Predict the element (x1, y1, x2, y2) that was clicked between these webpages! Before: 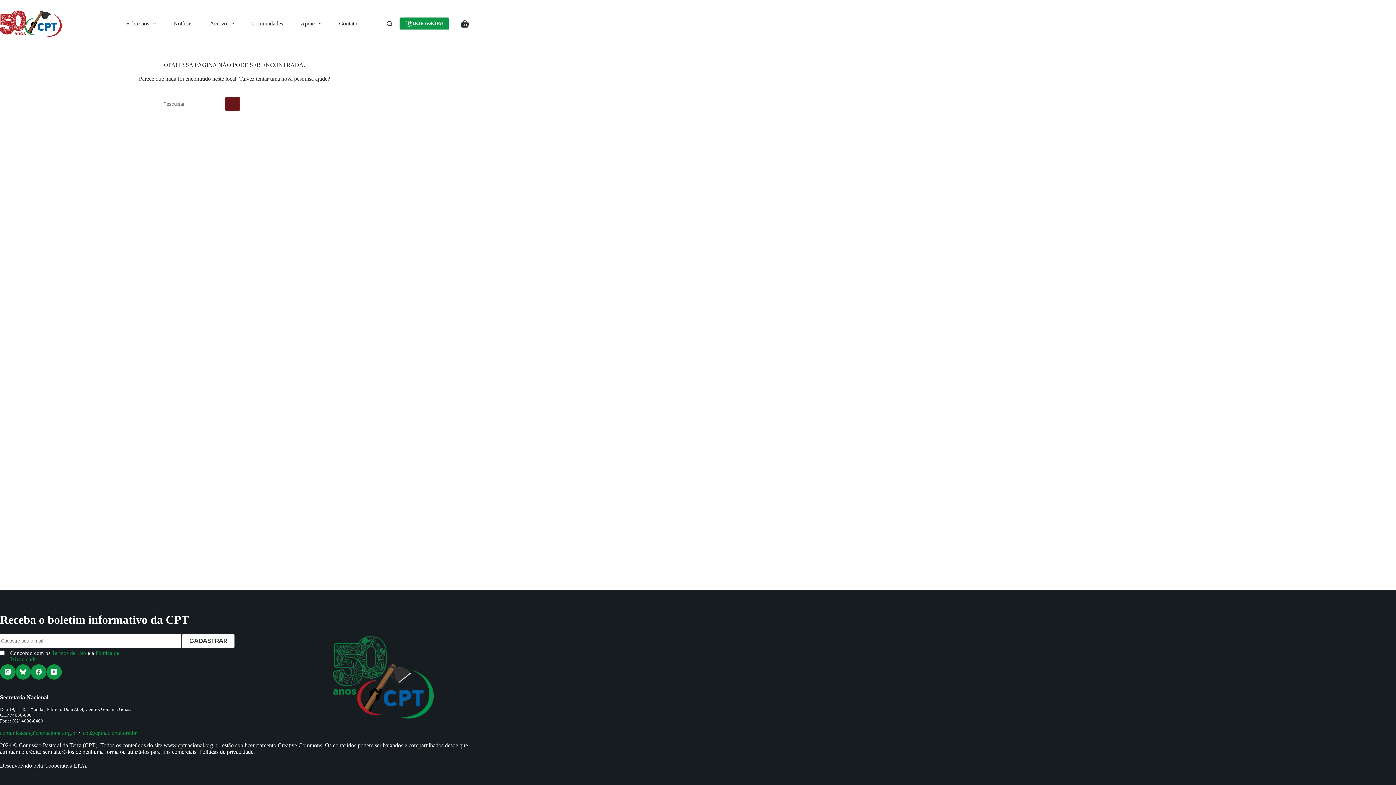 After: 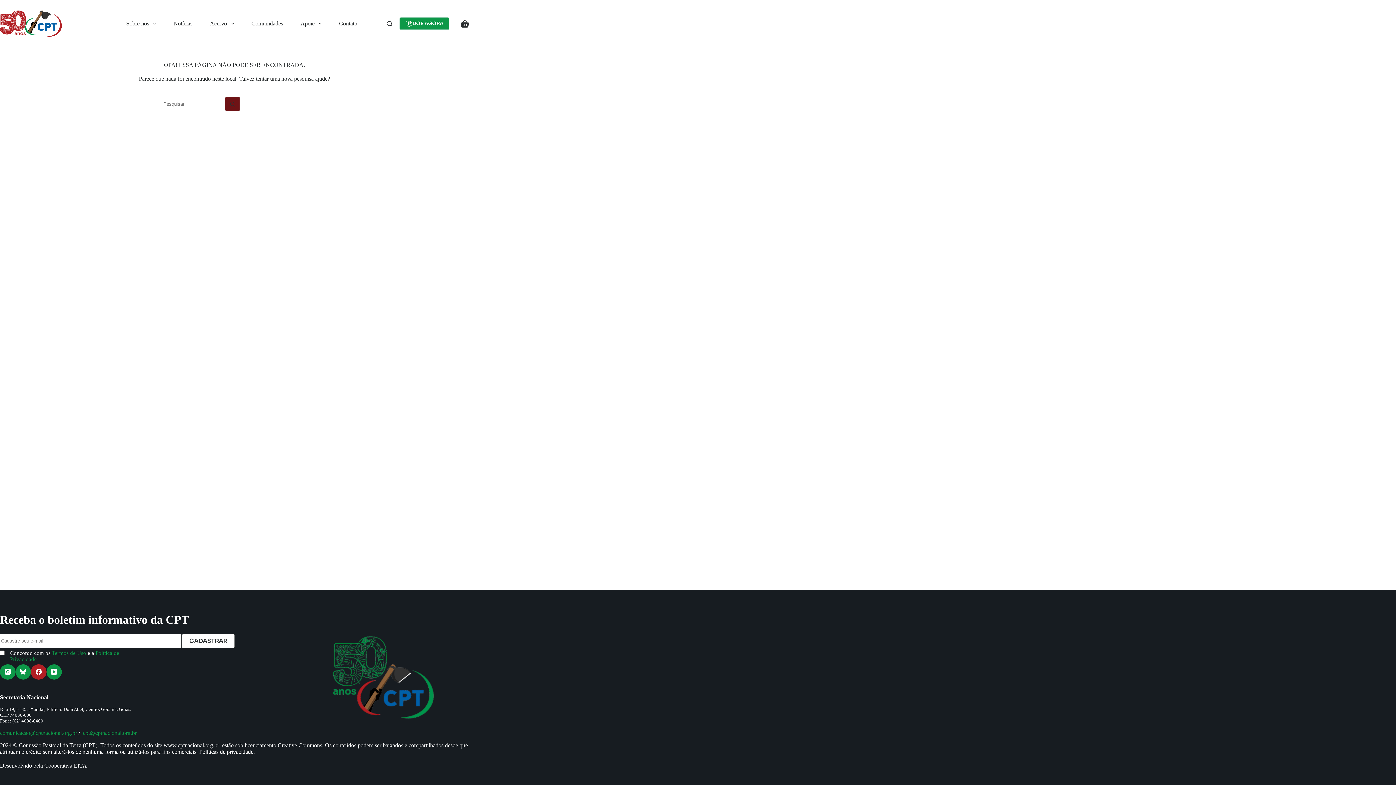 Action: bbox: (30, 664, 46, 680) label: Facebook